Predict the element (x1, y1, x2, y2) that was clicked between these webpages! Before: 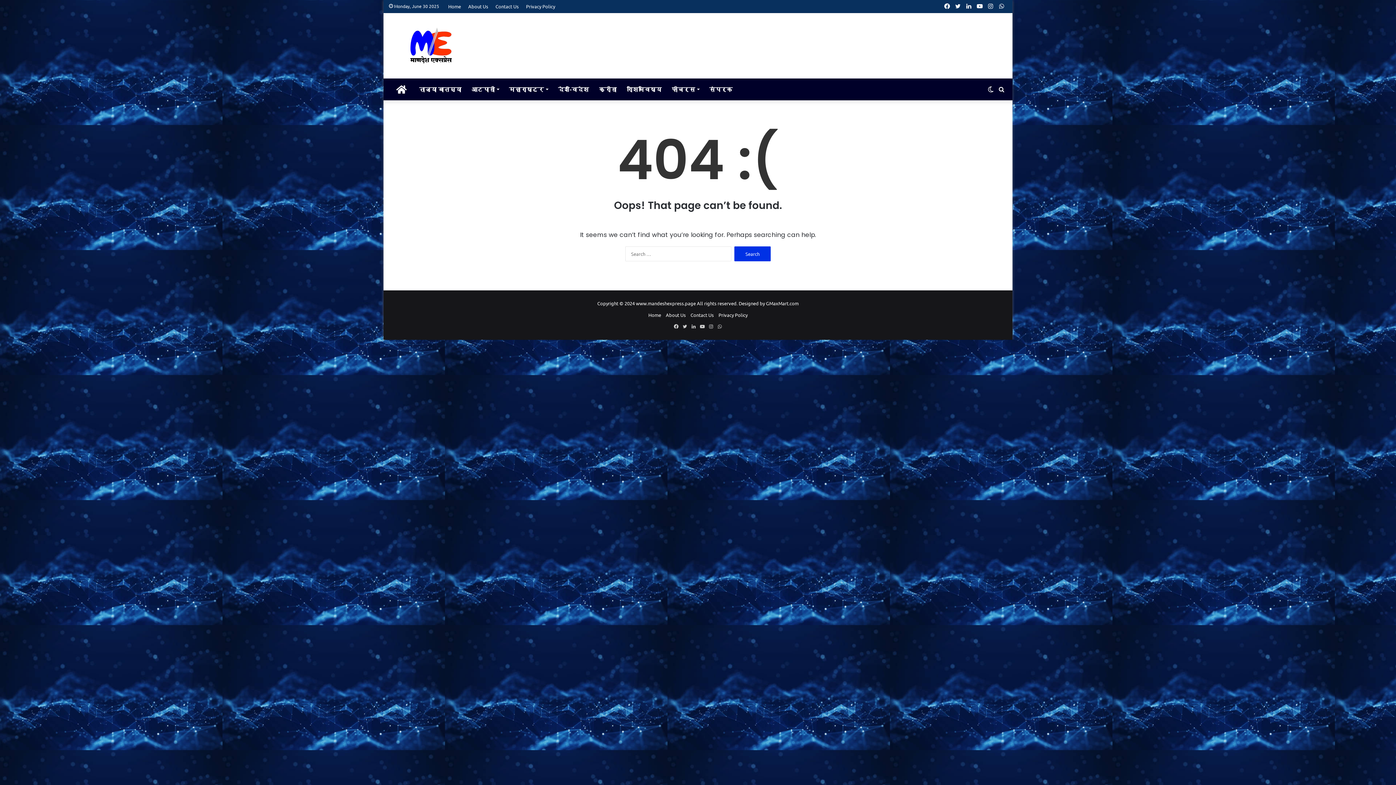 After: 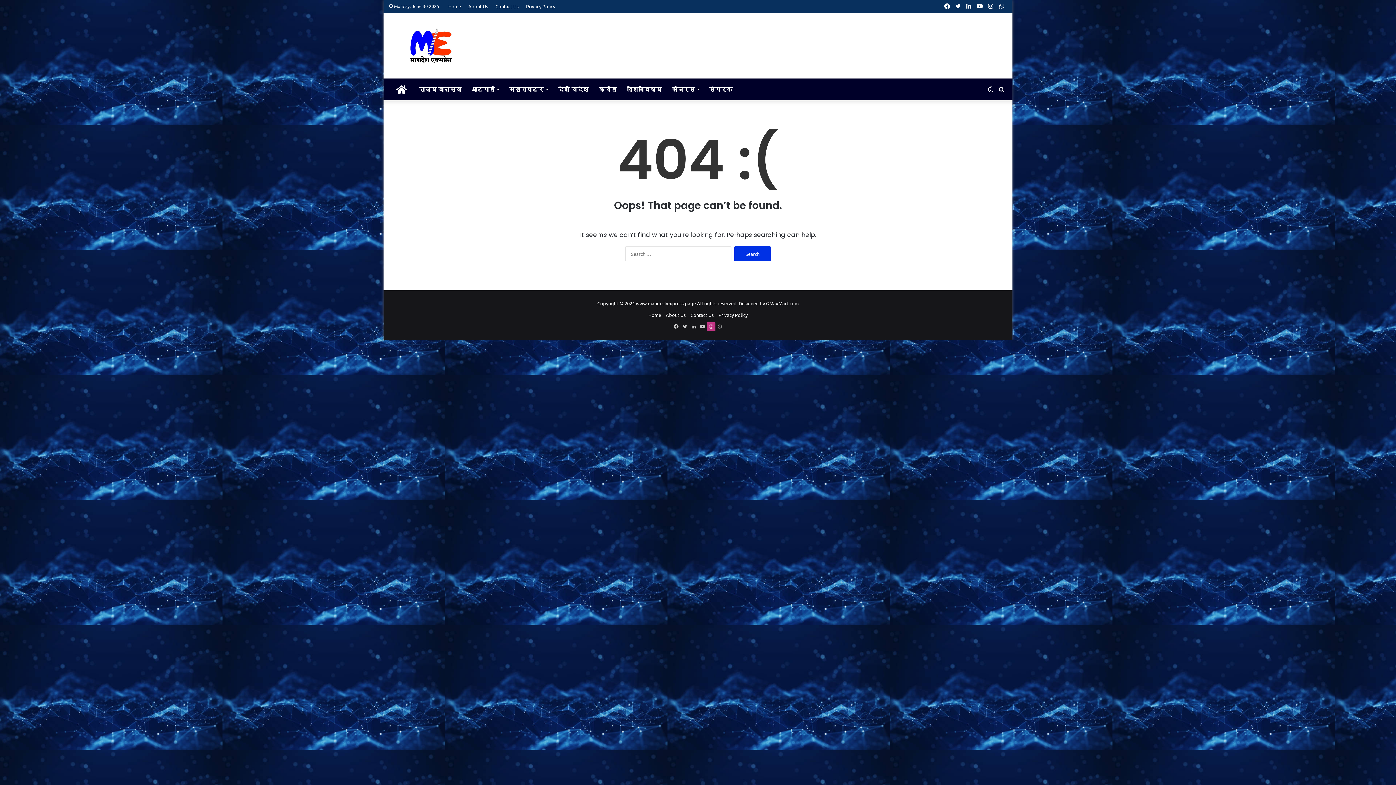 Action: label: Instagram bbox: (706, 322, 715, 331)